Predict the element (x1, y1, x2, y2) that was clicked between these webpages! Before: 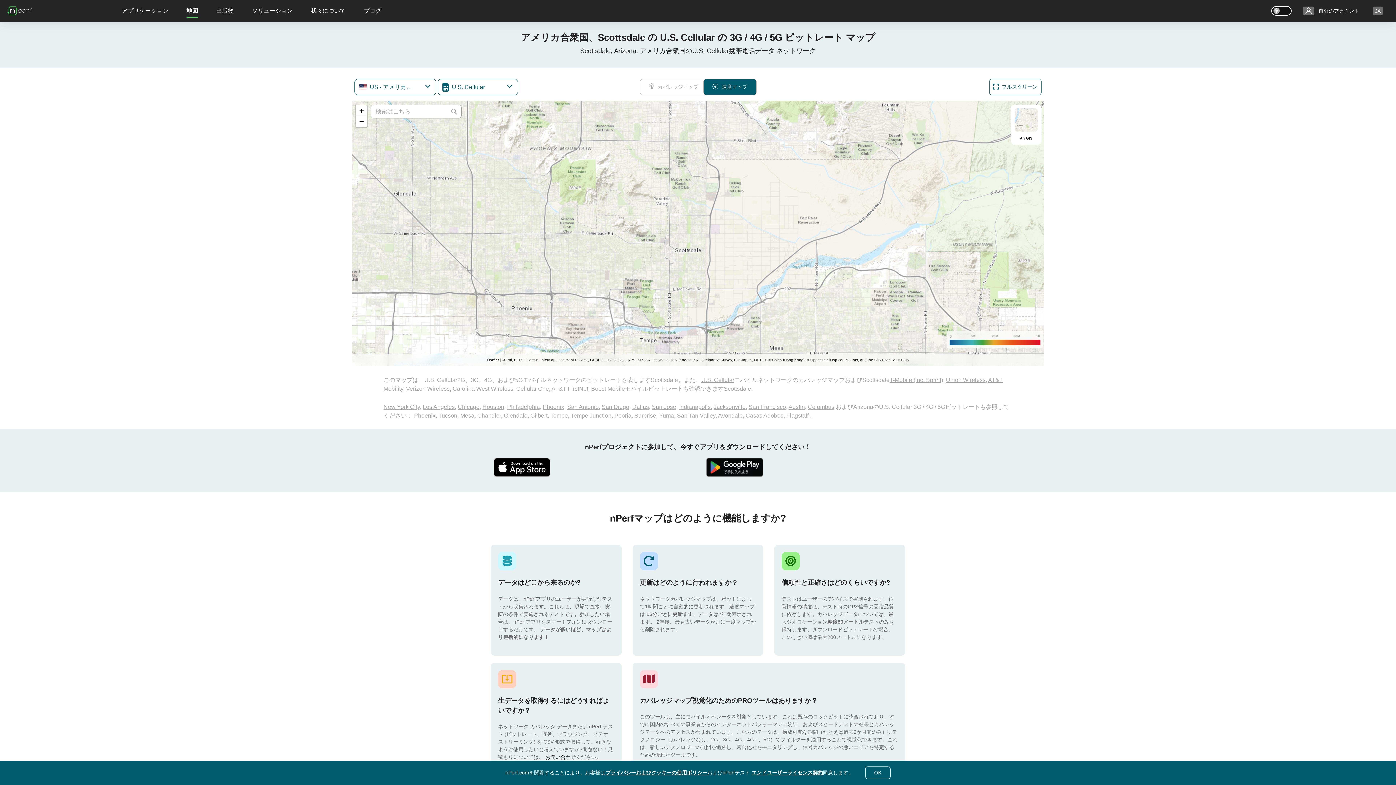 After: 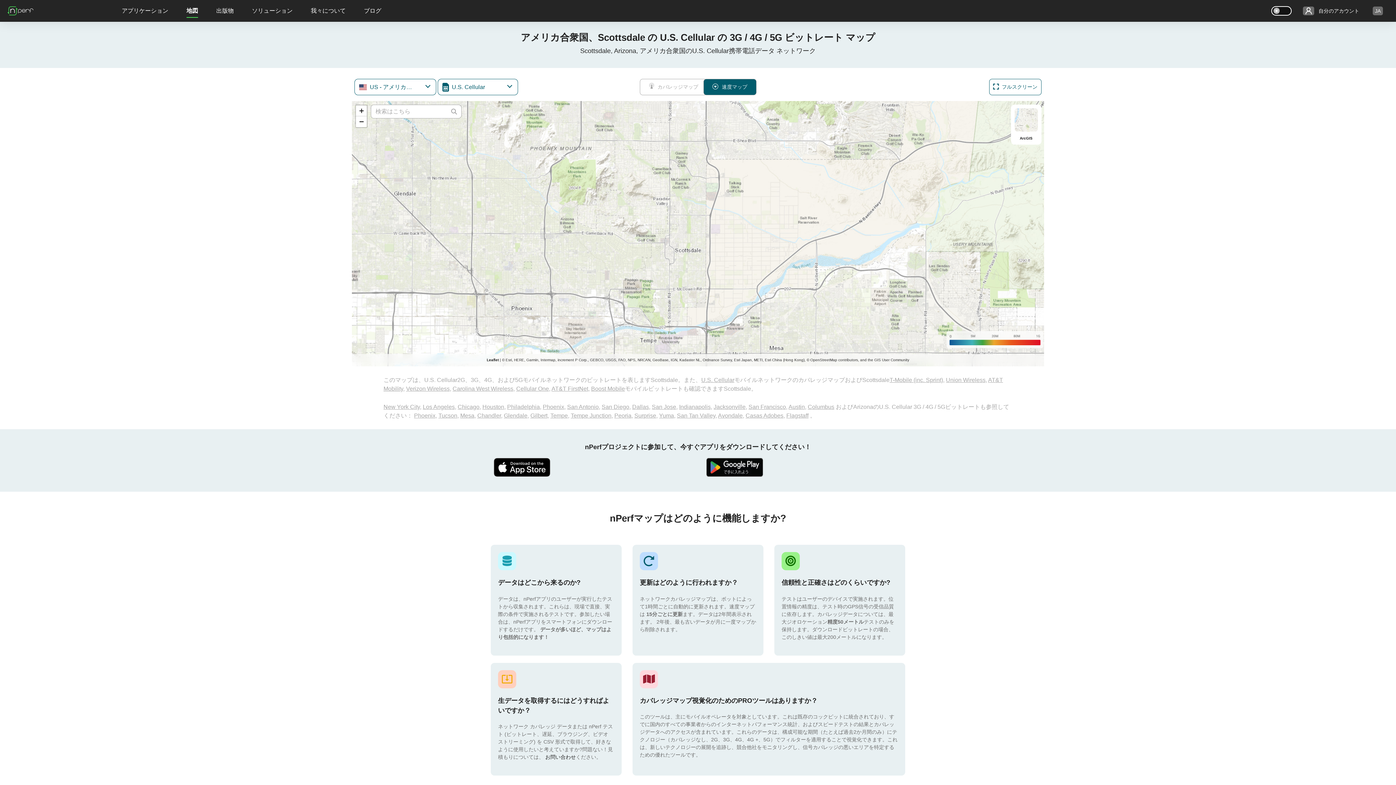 Action: bbox: (865, 766, 890, 779) label: OK